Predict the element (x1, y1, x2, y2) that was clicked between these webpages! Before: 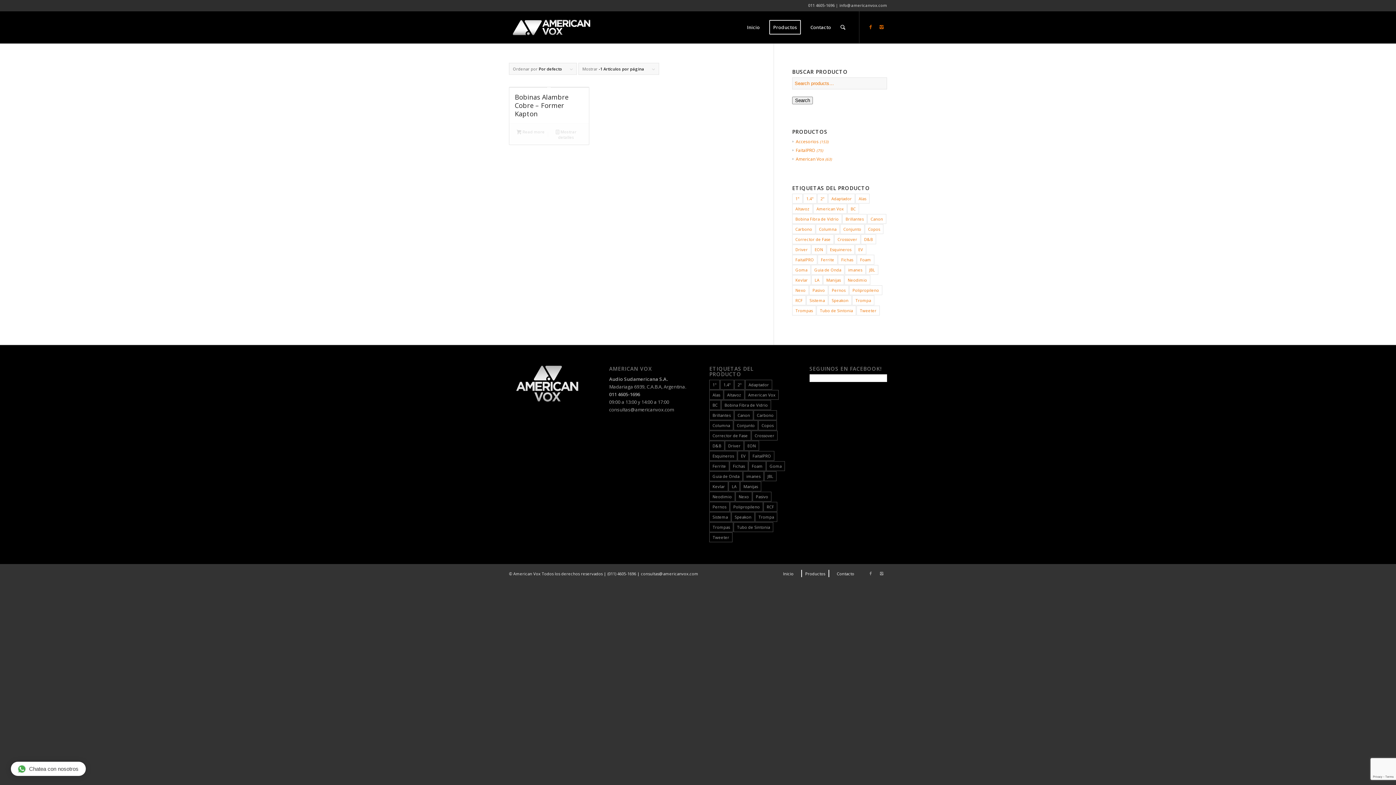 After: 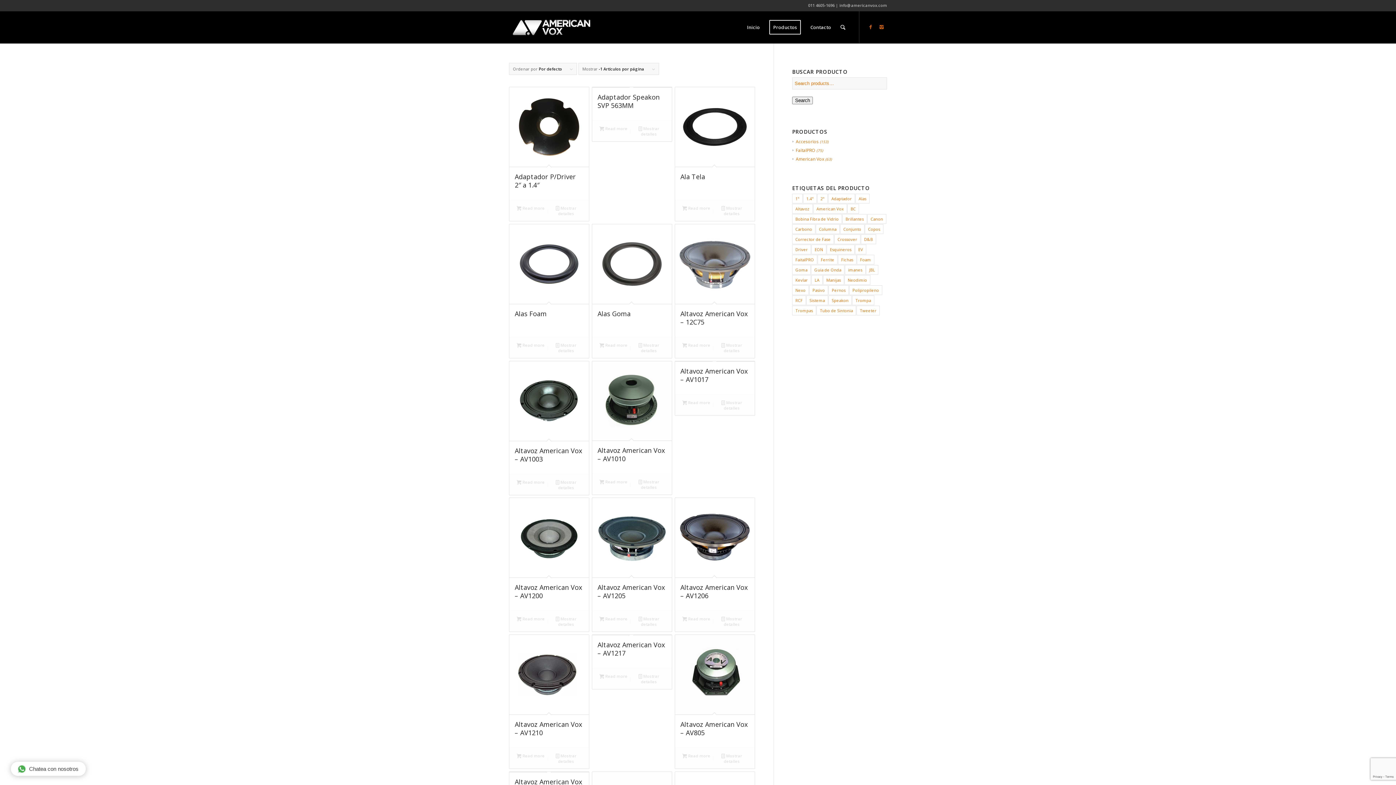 Action: bbox: (813, 204, 847, 213) label: American Vox (216 products)